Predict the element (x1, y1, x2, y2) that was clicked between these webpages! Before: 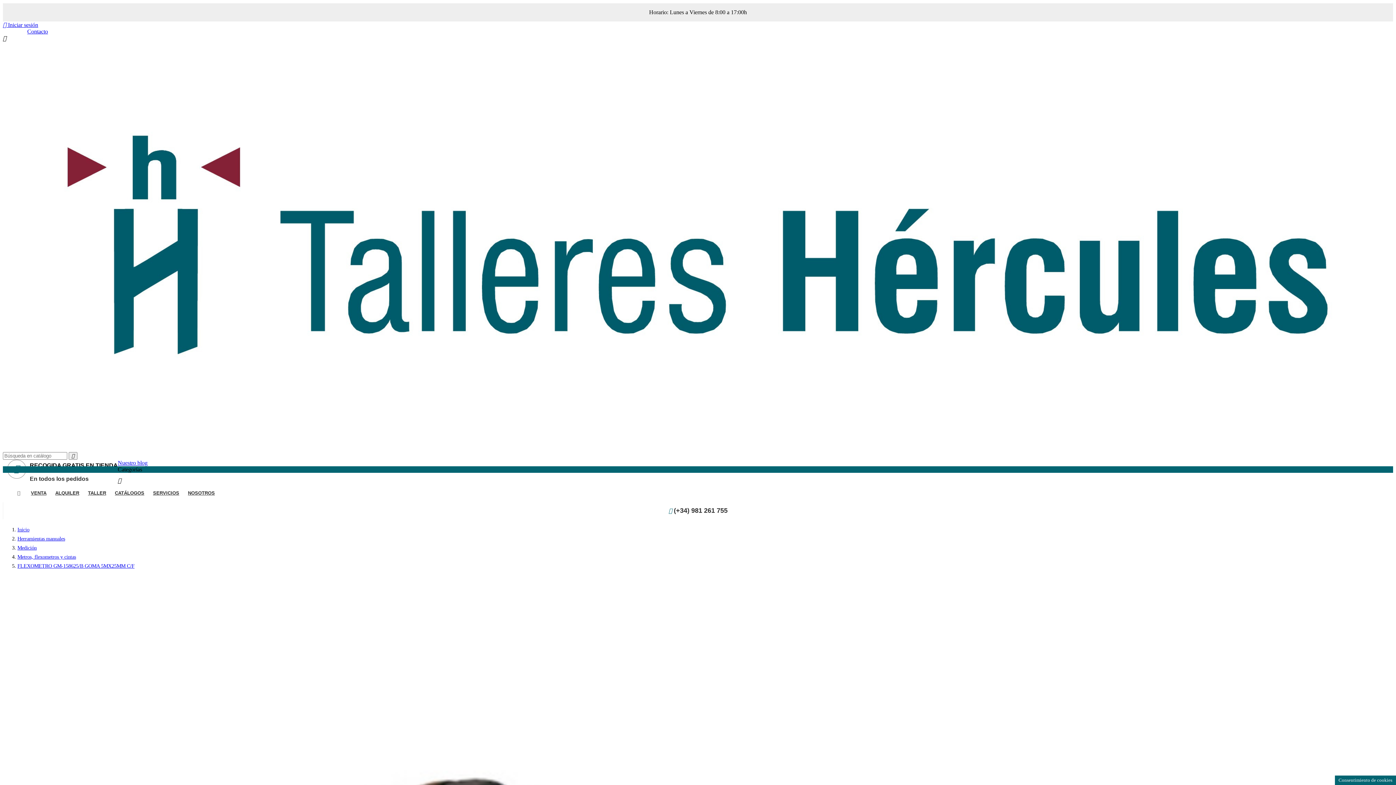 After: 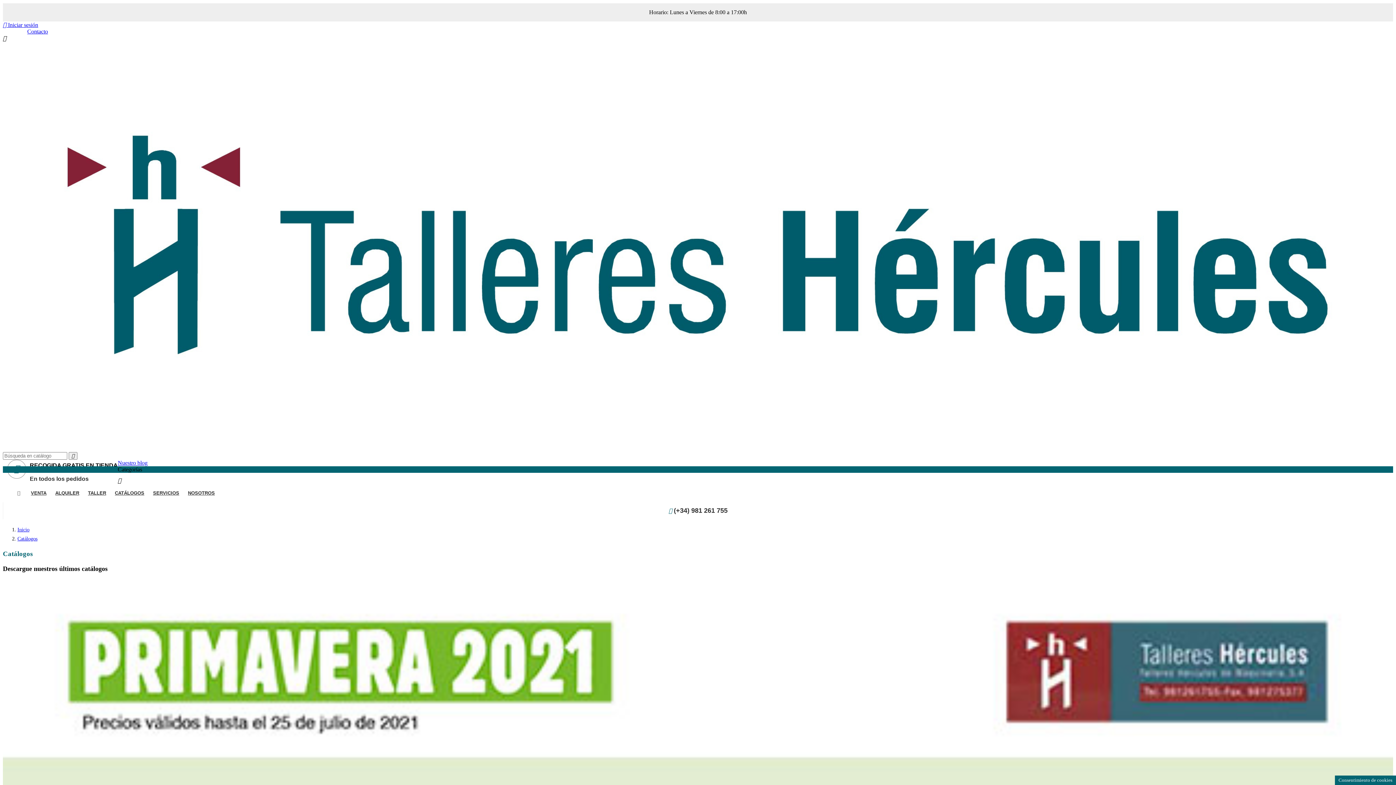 Action: label: CATÁLOGOS bbox: (111, 490, 148, 503)